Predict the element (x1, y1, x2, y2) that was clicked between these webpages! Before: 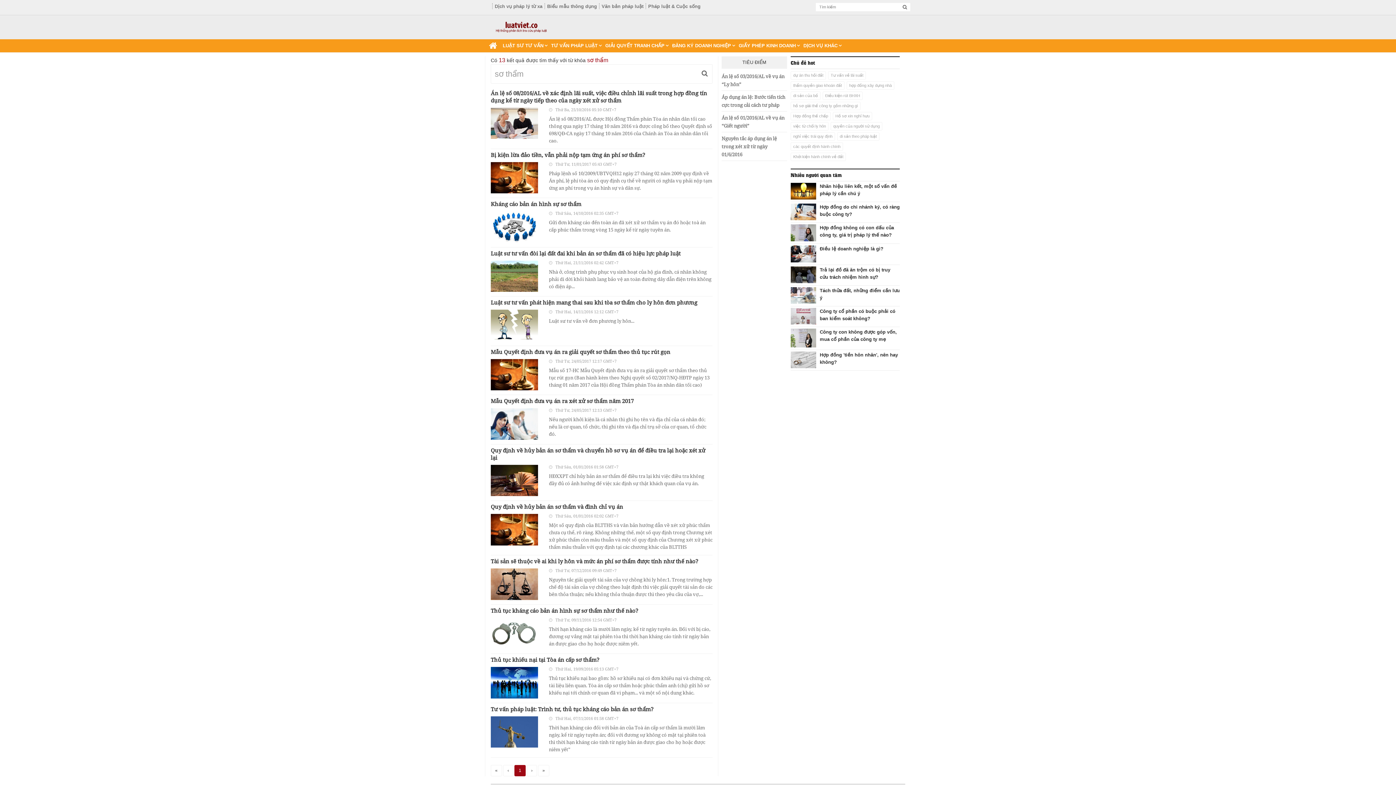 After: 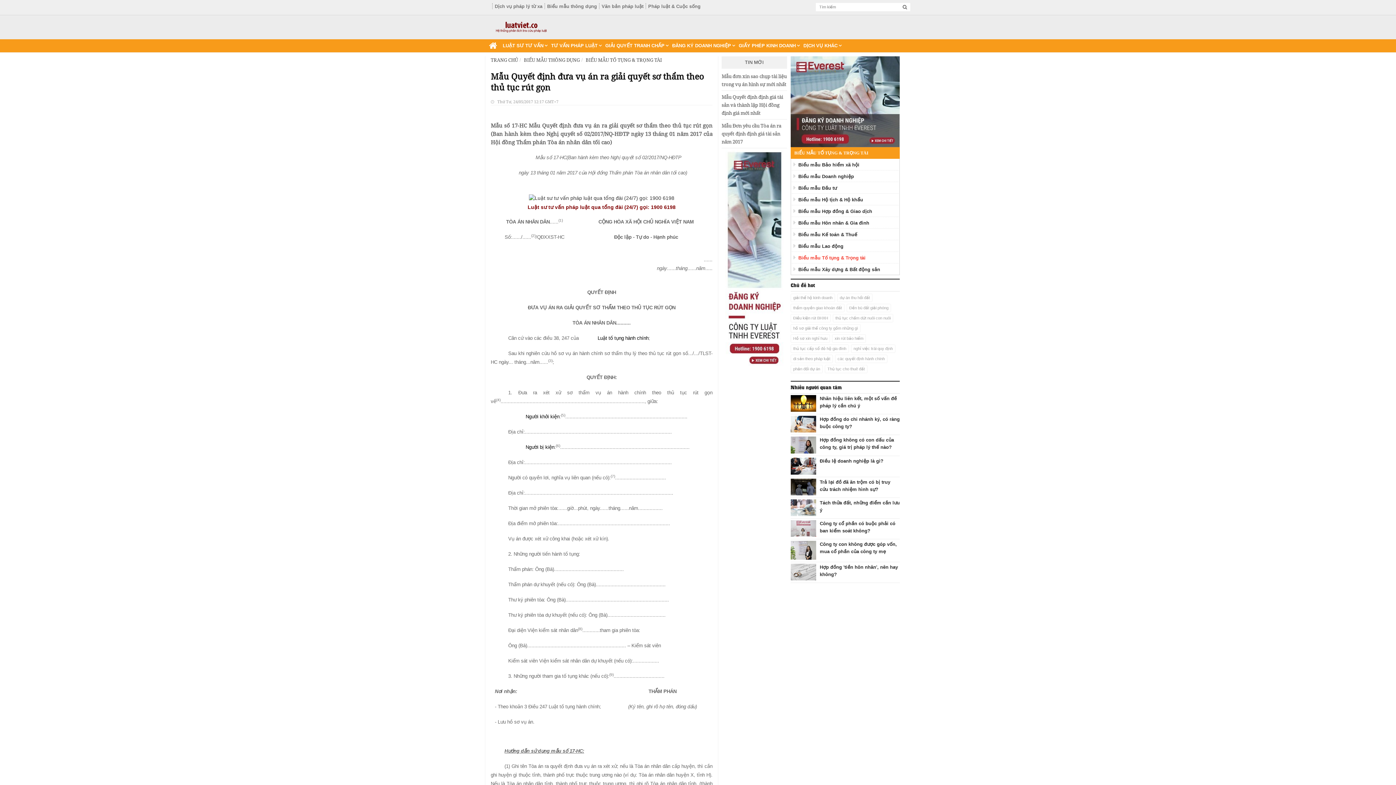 Action: bbox: (490, 372, 538, 378)